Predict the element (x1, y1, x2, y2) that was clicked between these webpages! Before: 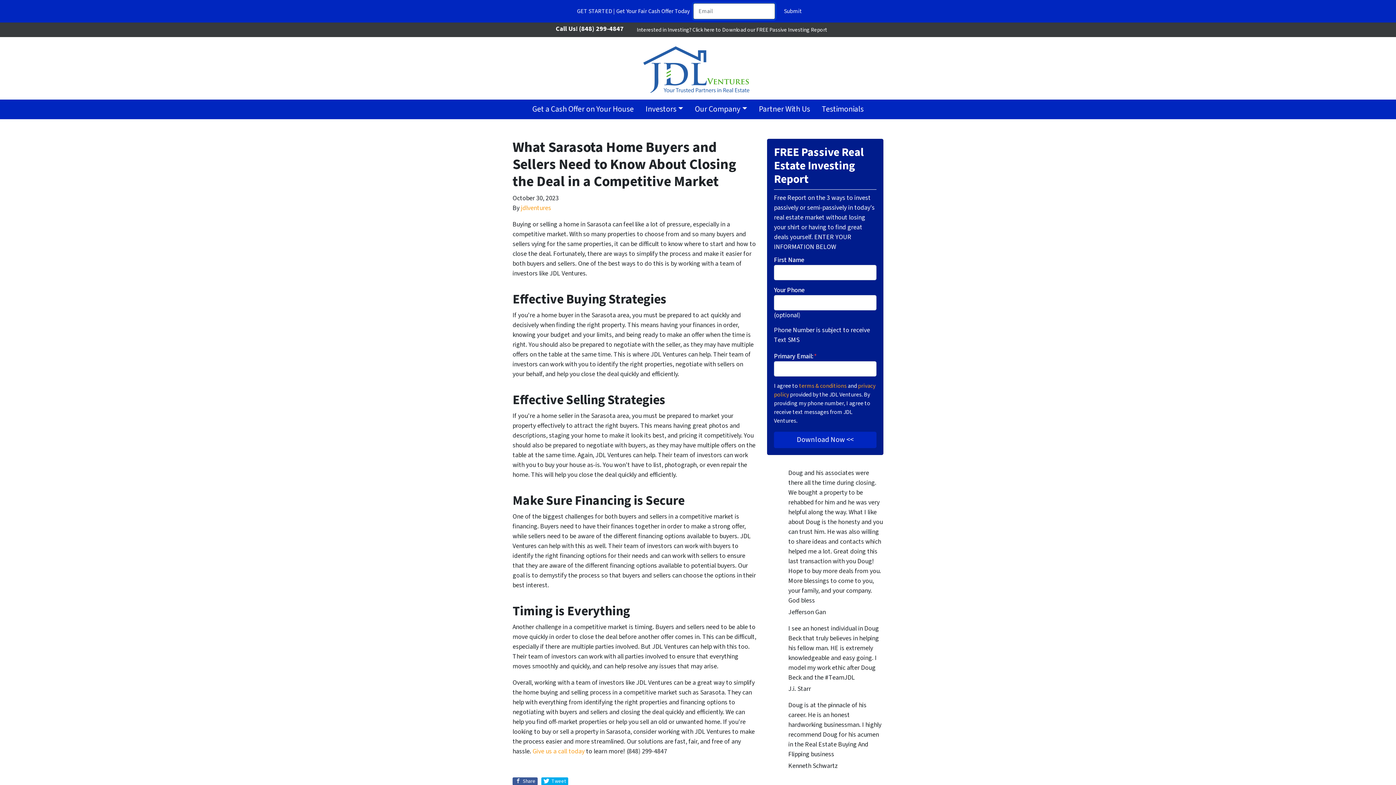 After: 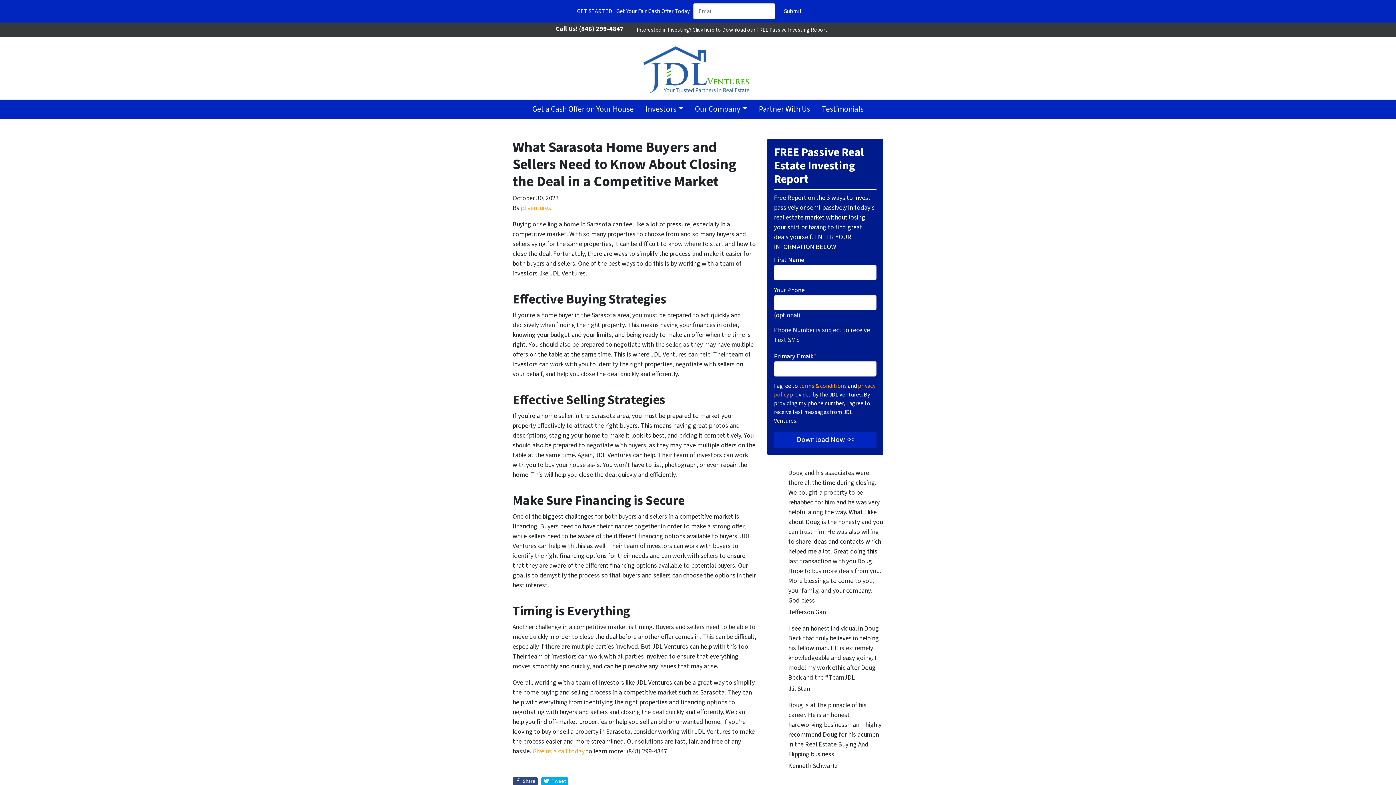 Action: bbox: (512, 777, 537, 785) label:  Share